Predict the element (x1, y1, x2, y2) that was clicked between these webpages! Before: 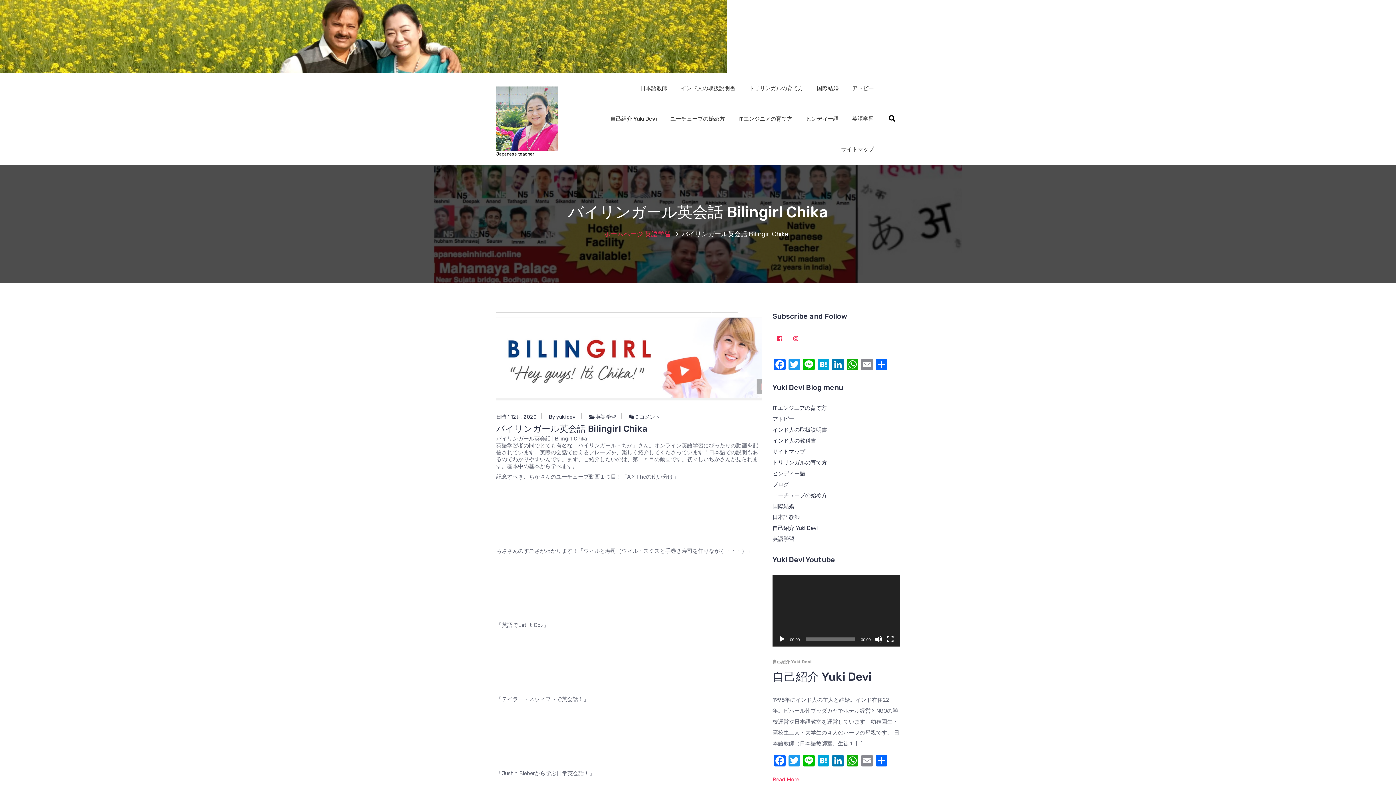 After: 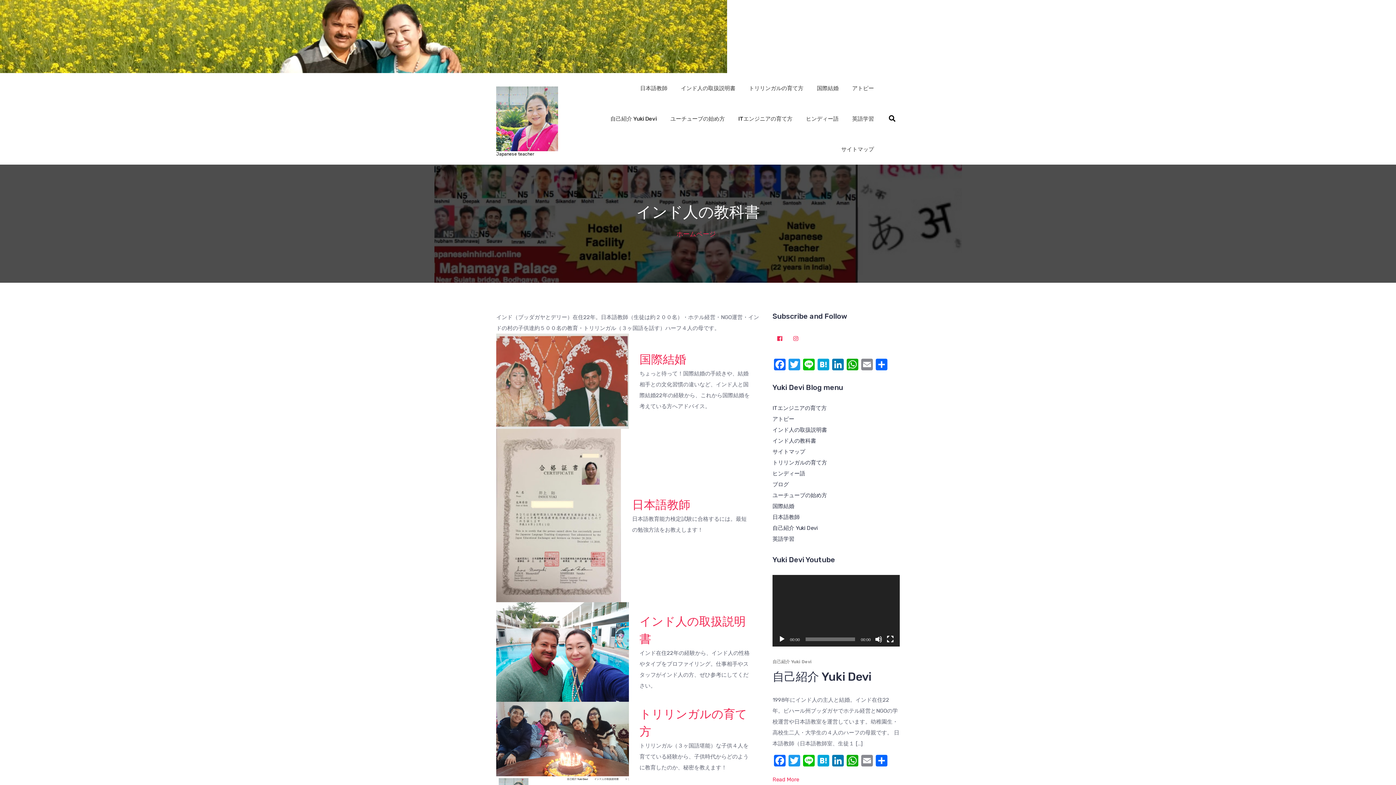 Action: label: ホームページ bbox: (604, 230, 643, 238)